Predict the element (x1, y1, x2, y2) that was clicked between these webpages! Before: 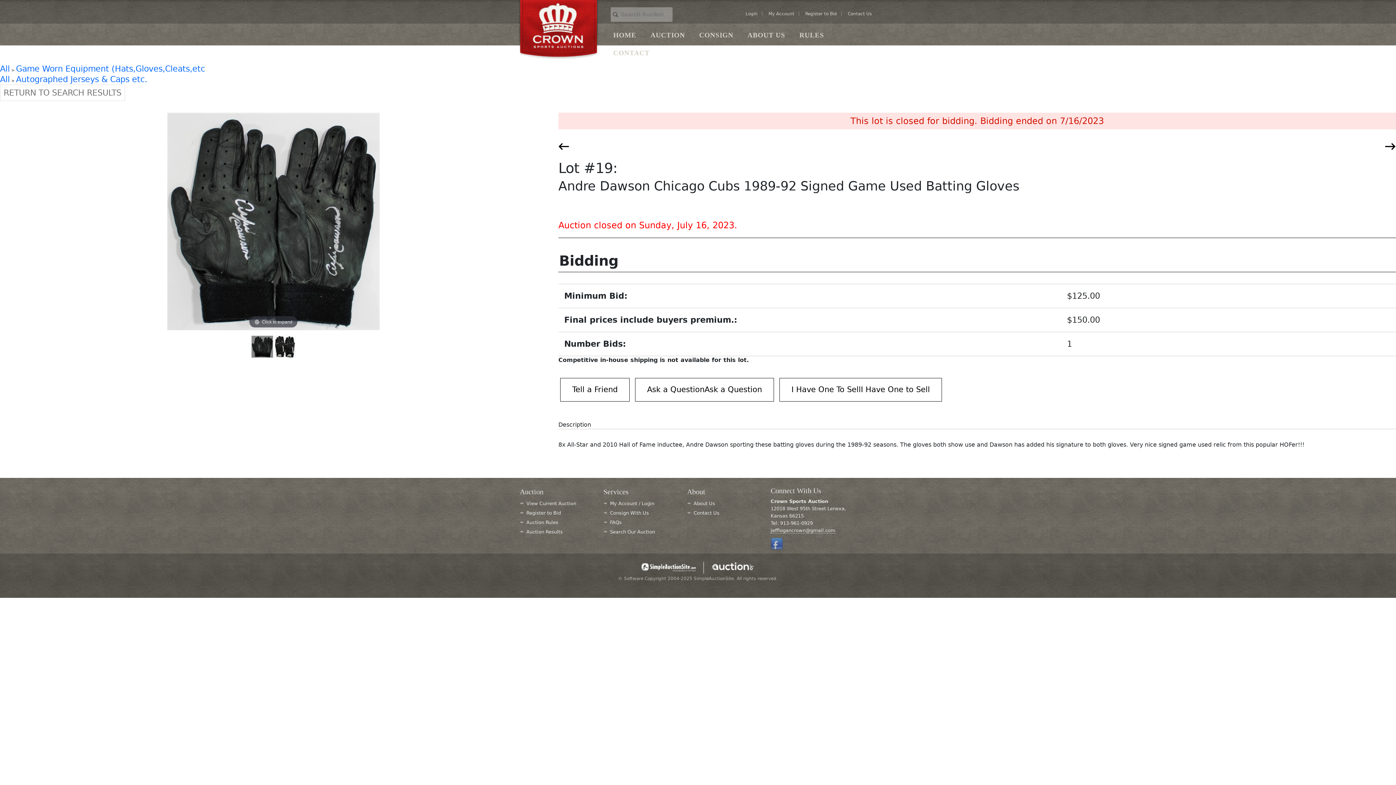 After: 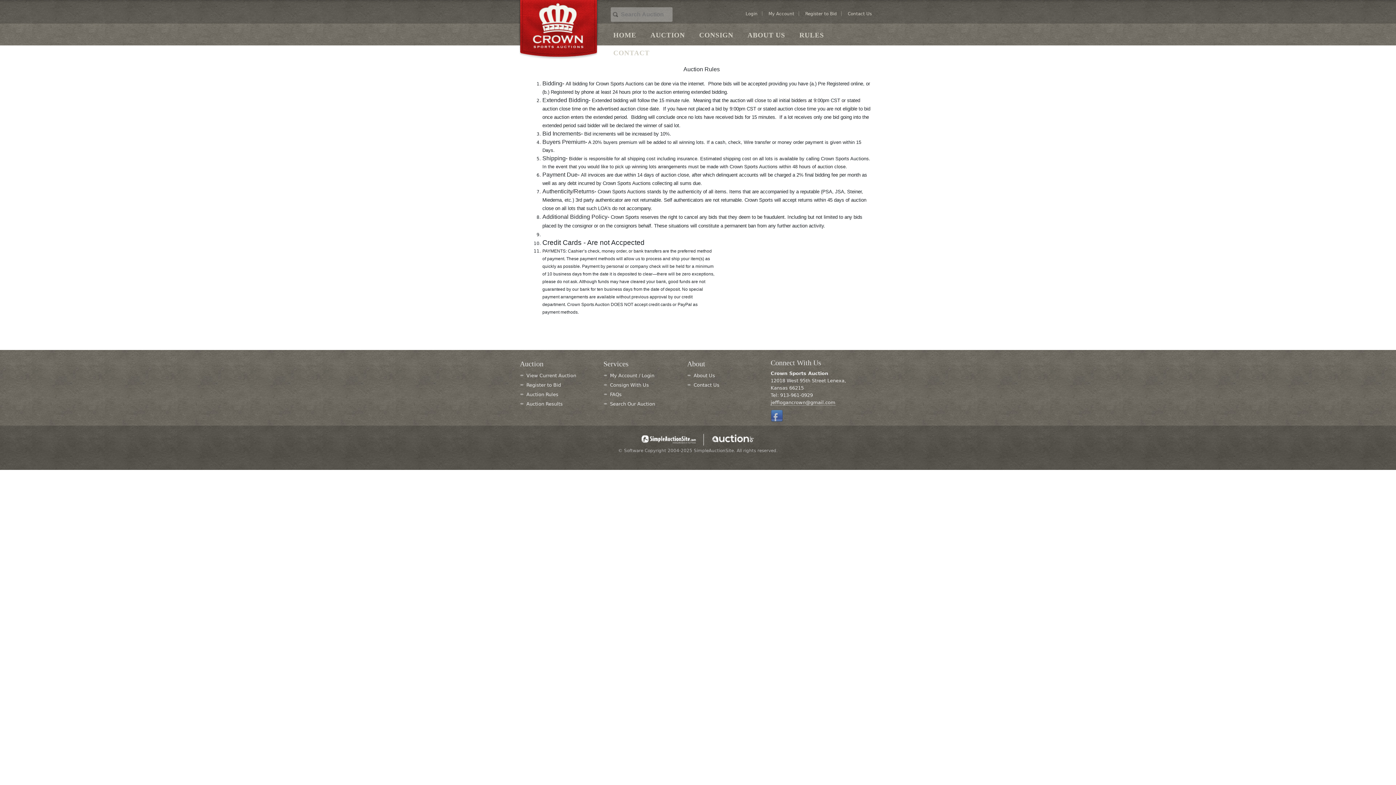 Action: label: RULES bbox: (793, 23, 830, 38)